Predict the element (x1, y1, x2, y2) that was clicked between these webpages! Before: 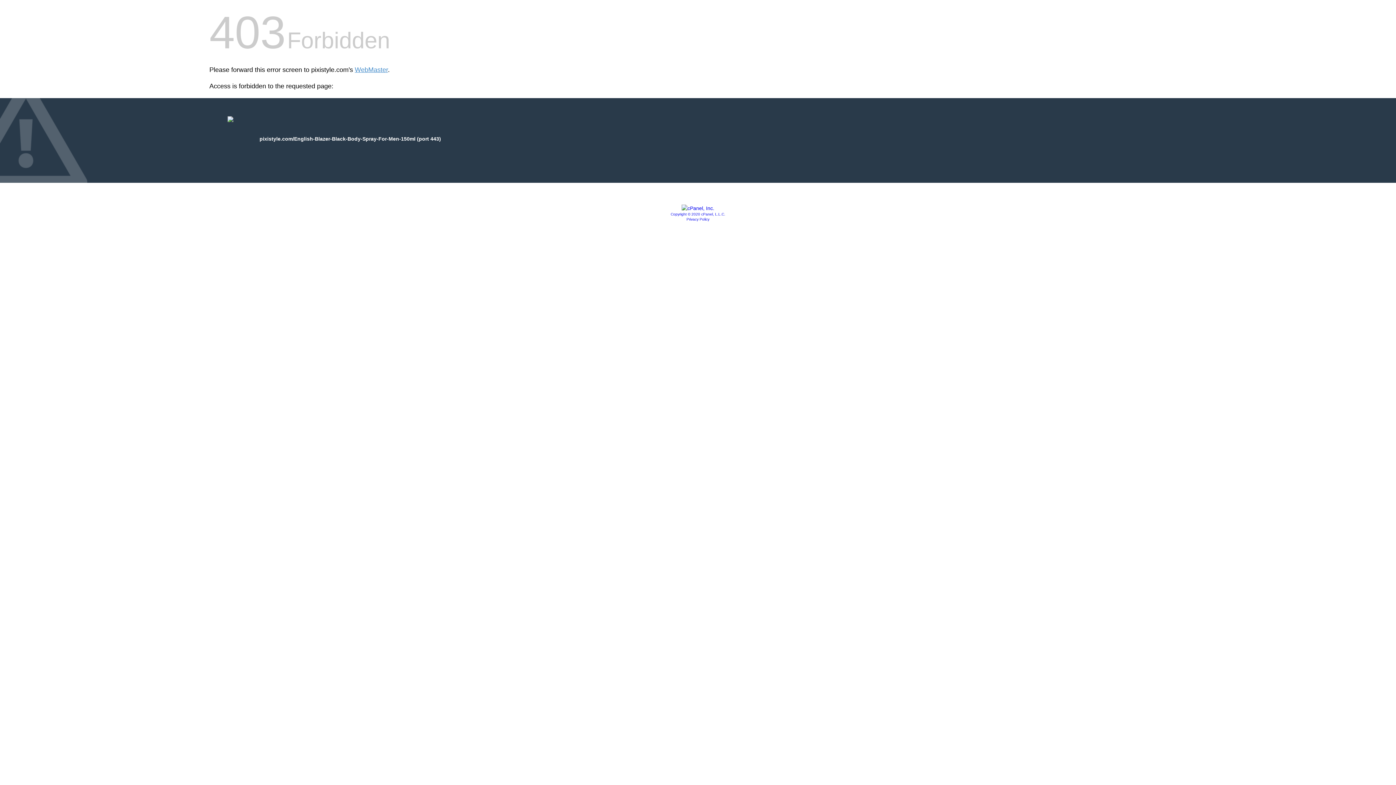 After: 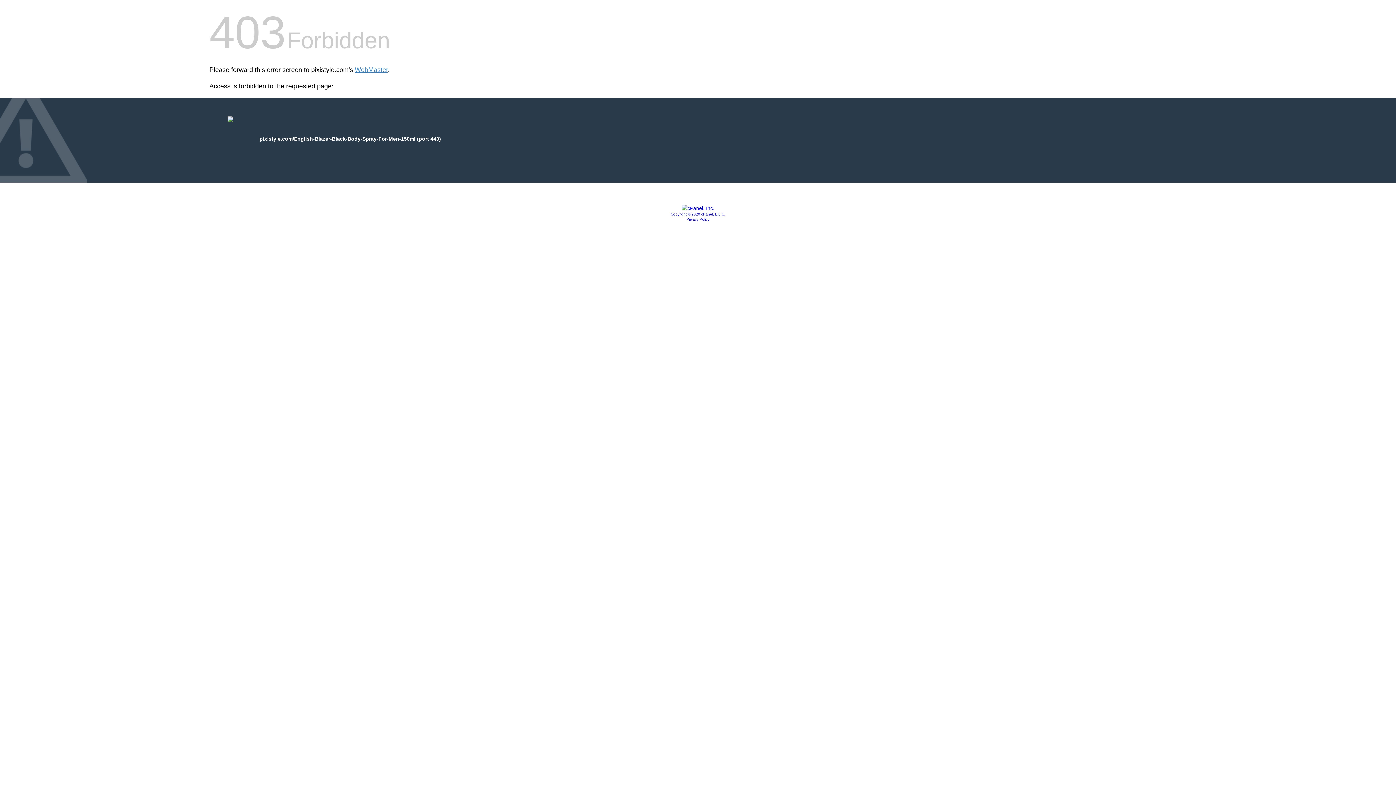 Action: bbox: (686, 217, 709, 221) label: Privacy Policy